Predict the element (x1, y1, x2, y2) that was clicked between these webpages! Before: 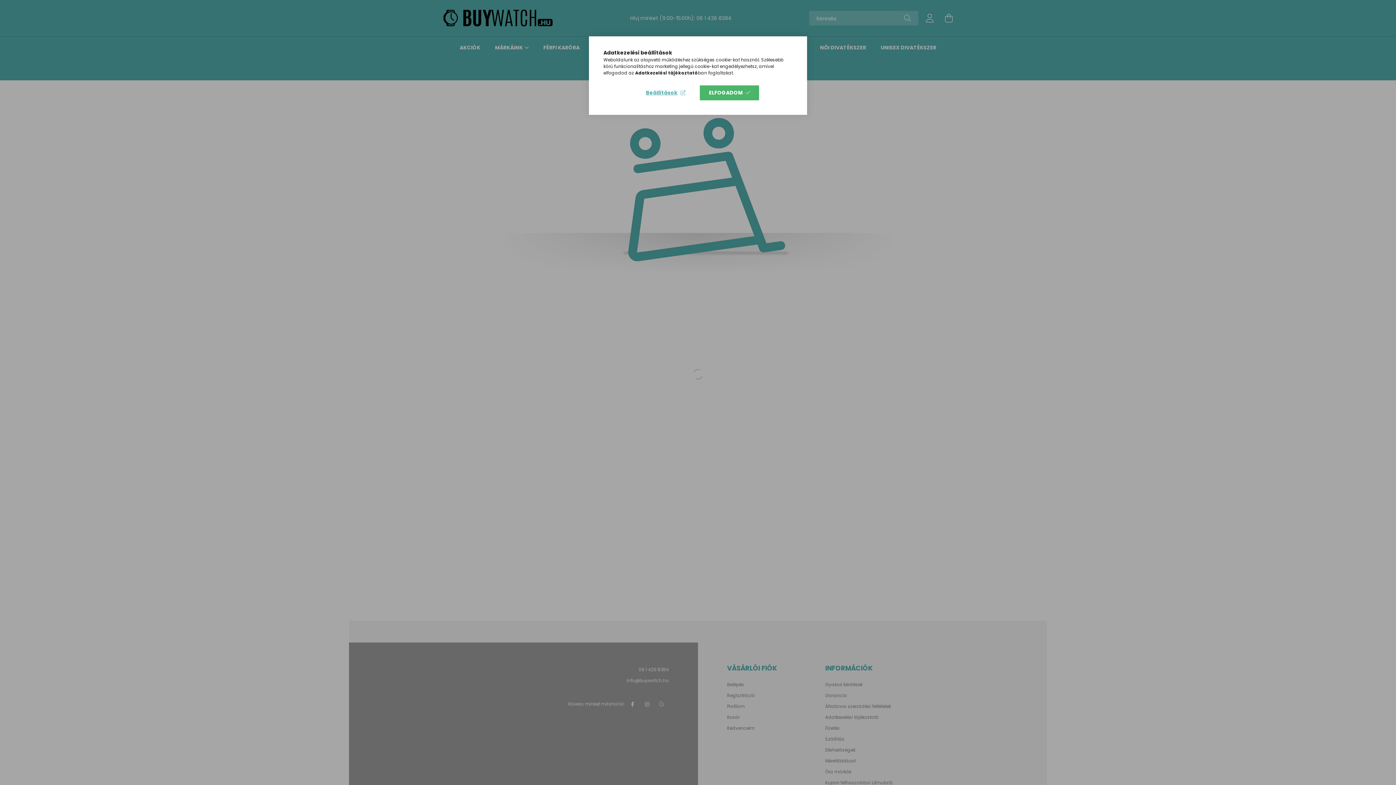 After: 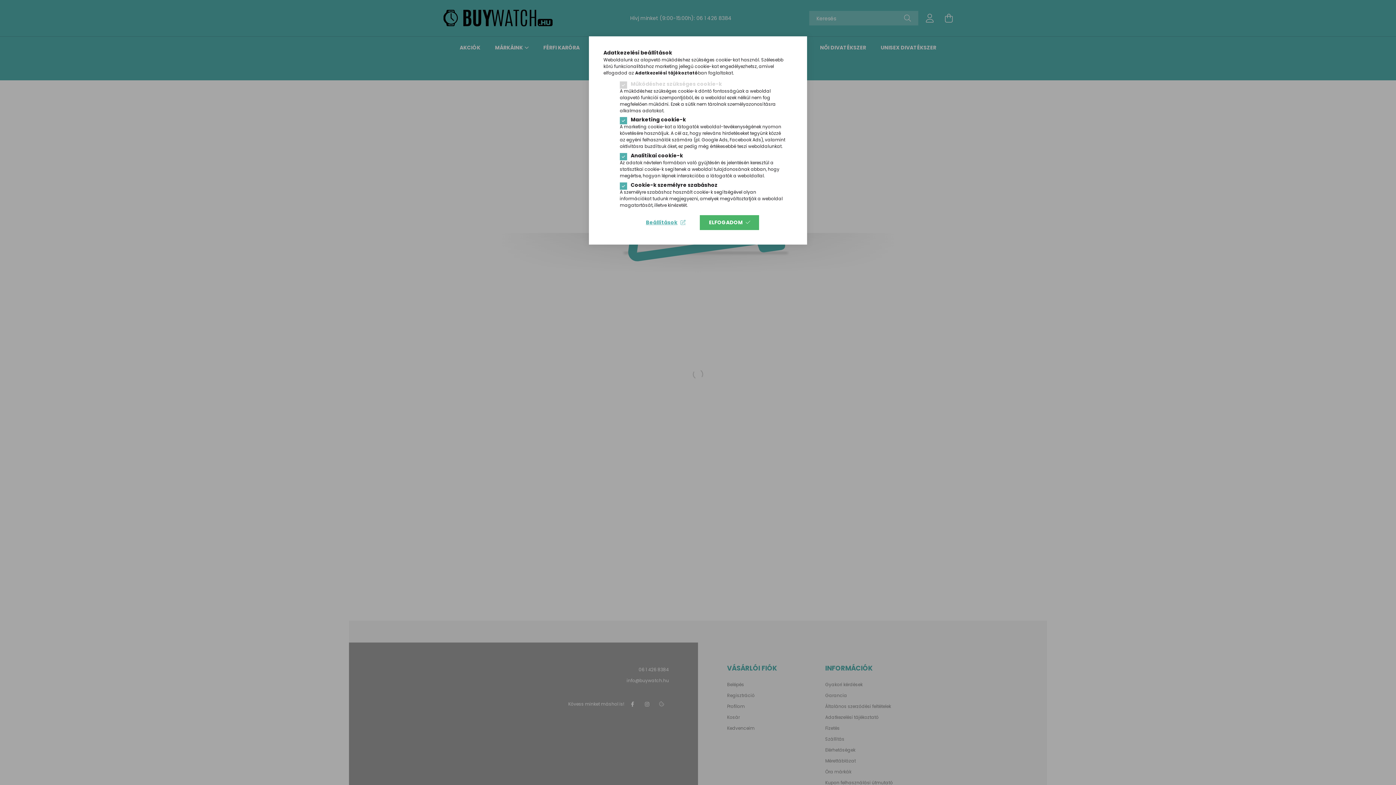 Action: bbox: (636, 85, 694, 100) label: Beállítások